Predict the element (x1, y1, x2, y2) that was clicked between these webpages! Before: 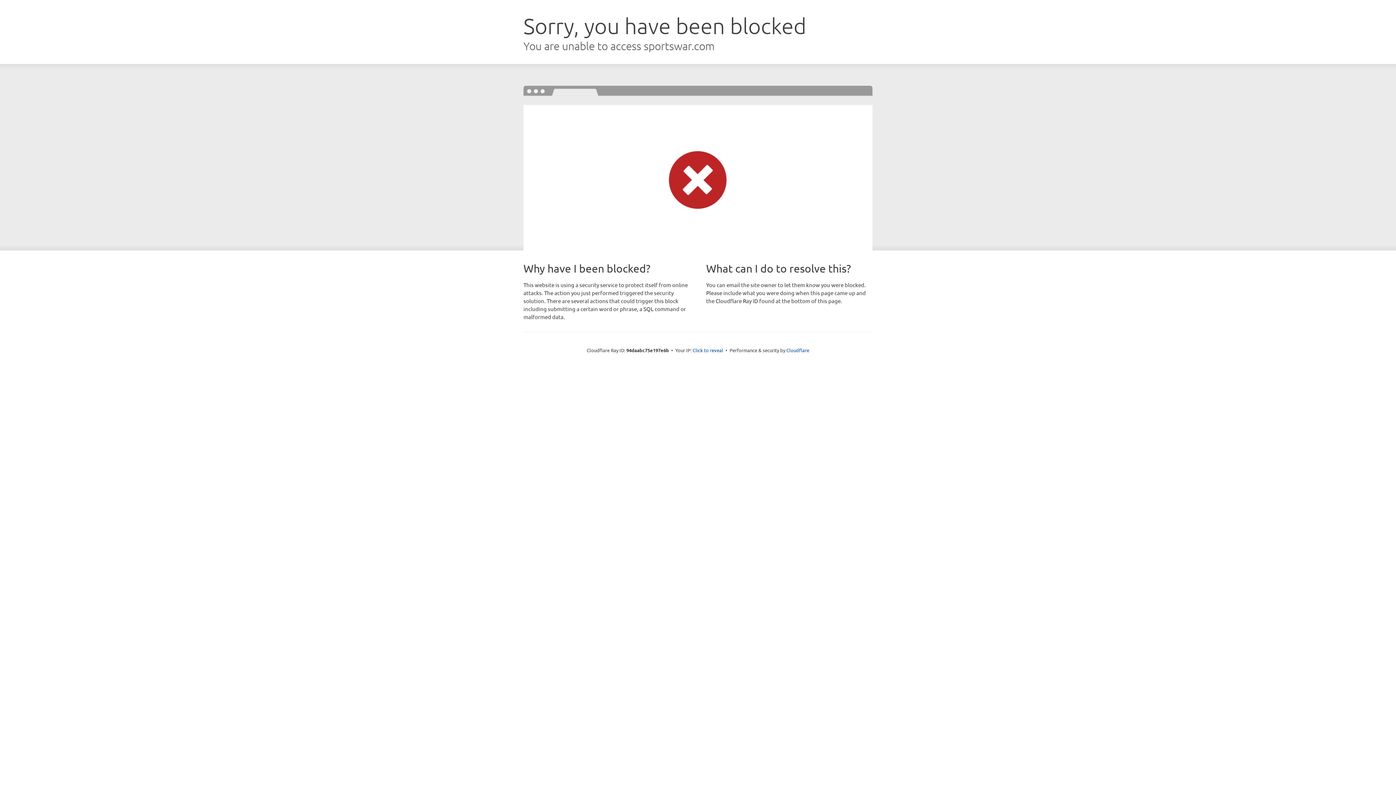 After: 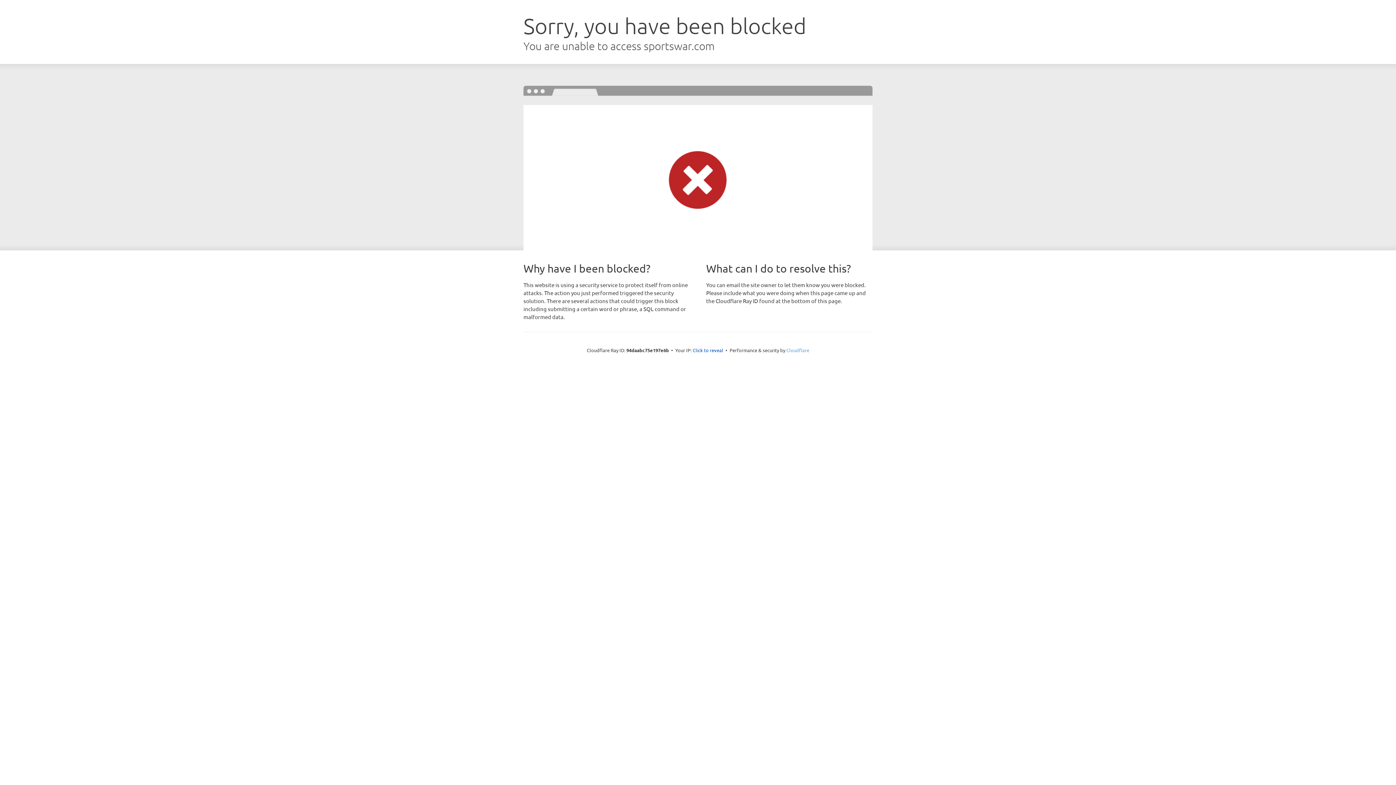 Action: label: Cloudflare bbox: (786, 347, 809, 353)